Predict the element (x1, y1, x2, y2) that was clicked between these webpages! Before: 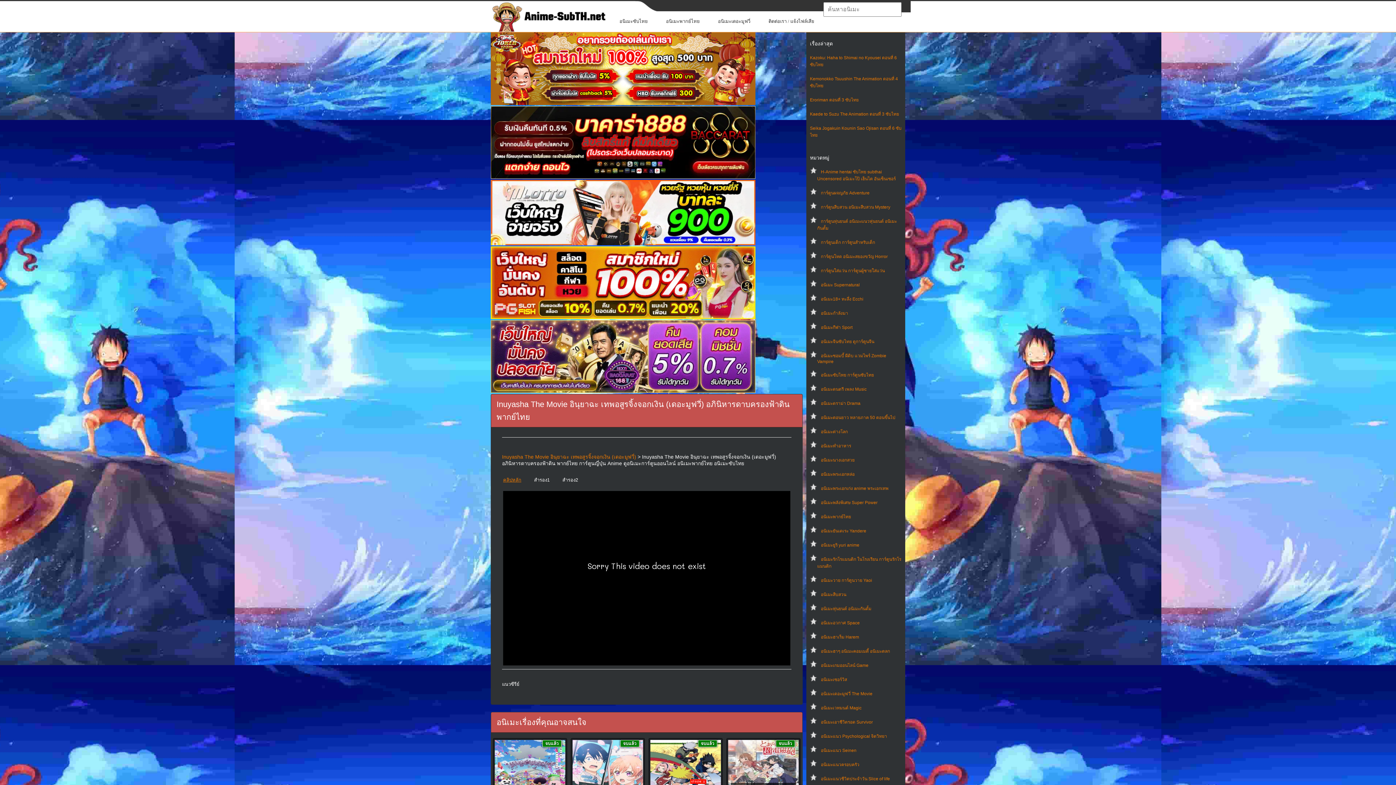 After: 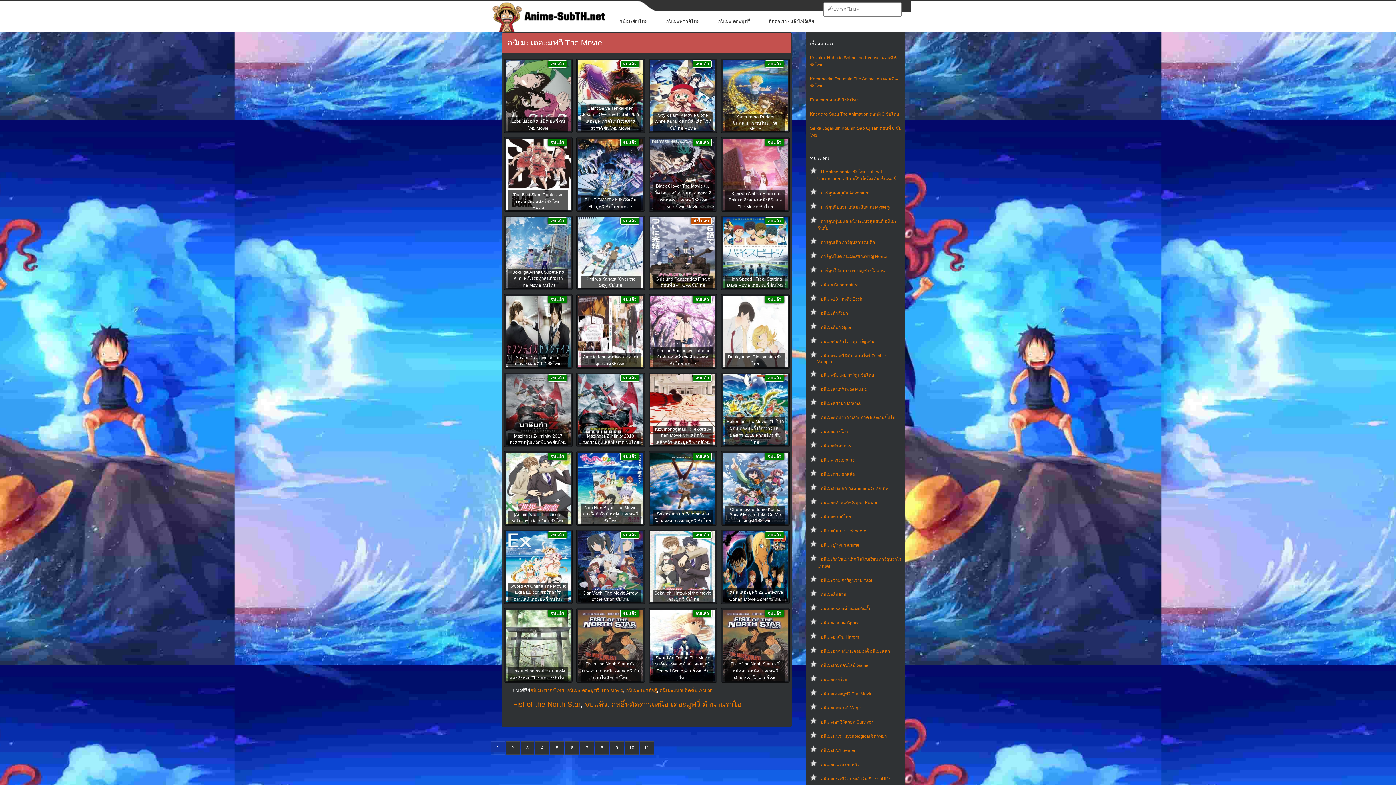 Action: label: อนิเมะเดอะมูฟวี่ The Movie bbox: (821, 691, 872, 696)